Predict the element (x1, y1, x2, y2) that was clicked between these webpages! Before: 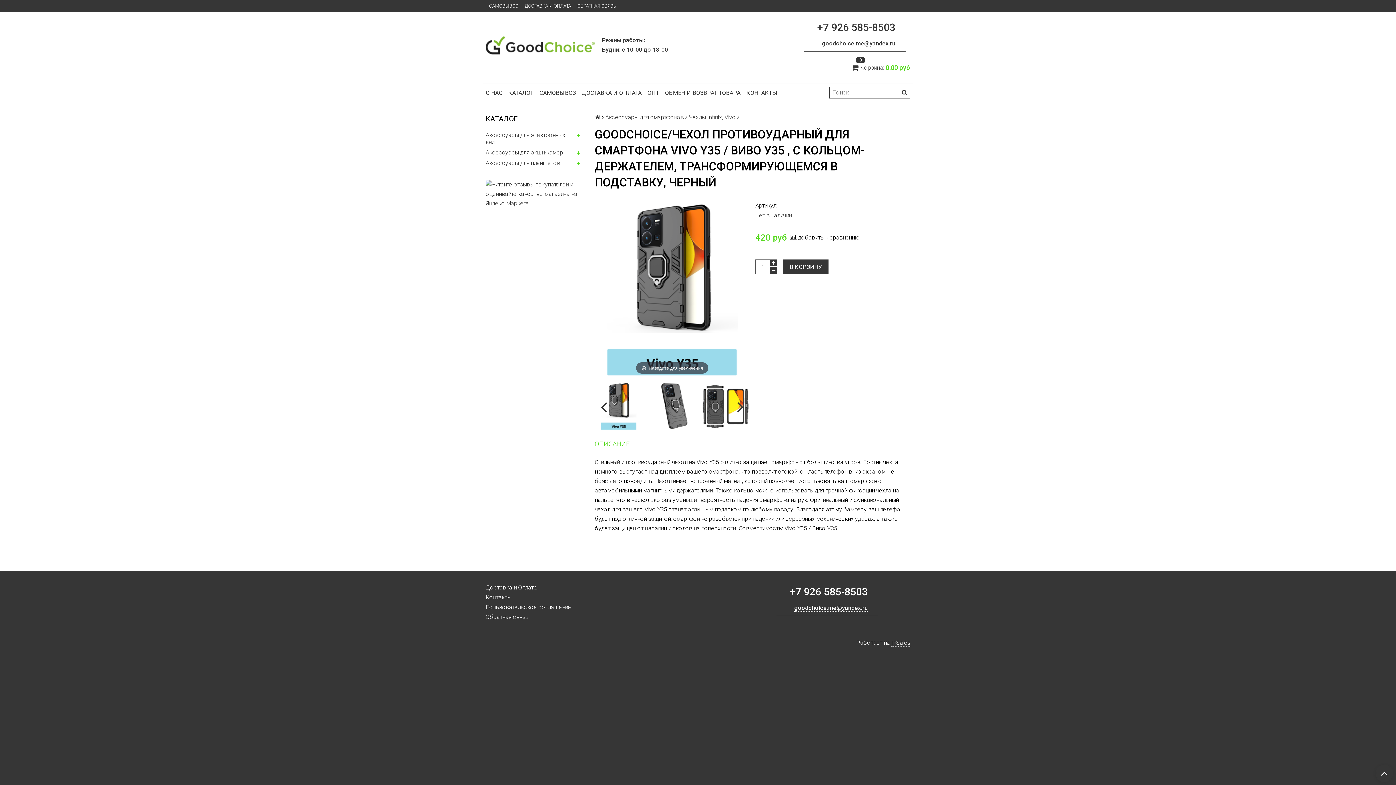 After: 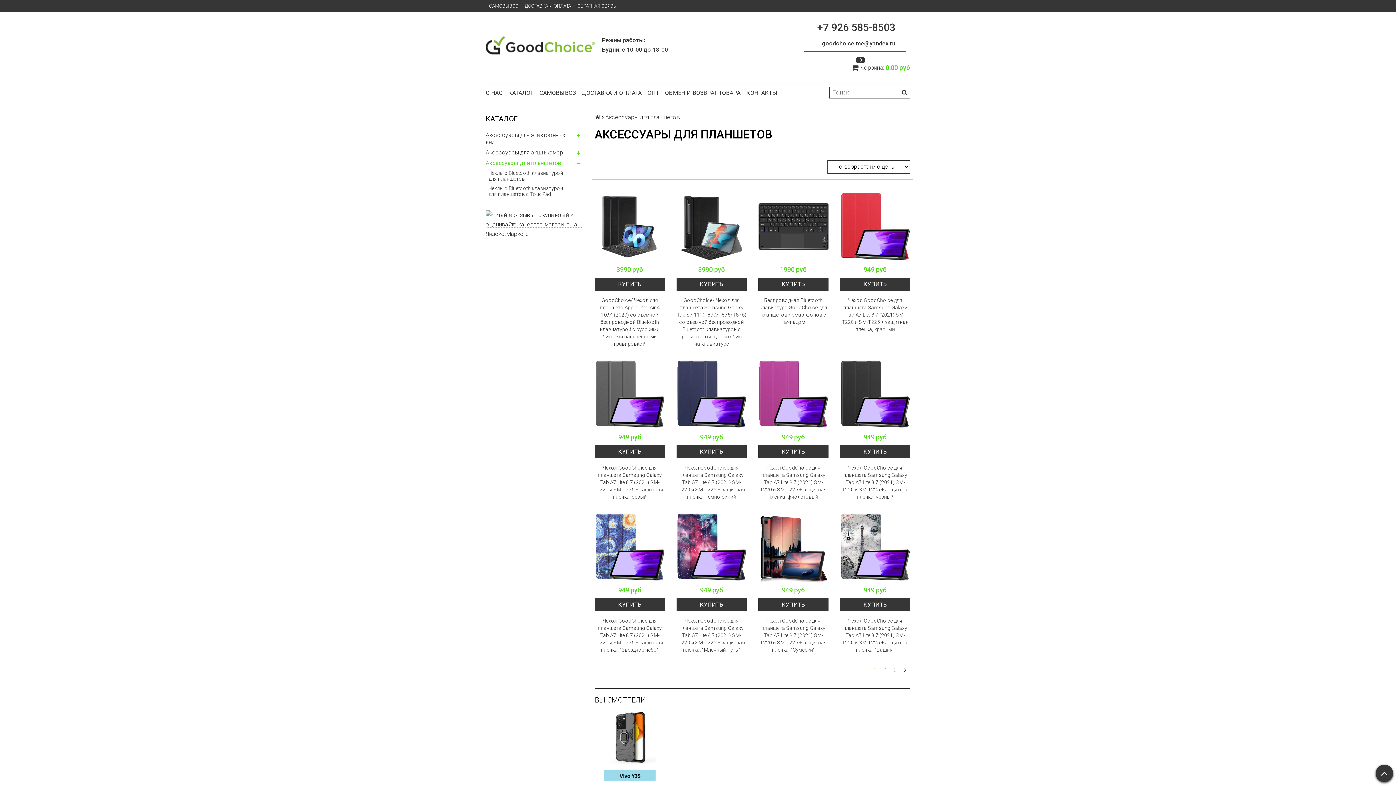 Action: bbox: (485, 157, 583, 168) label: Аксессуары для планшетов